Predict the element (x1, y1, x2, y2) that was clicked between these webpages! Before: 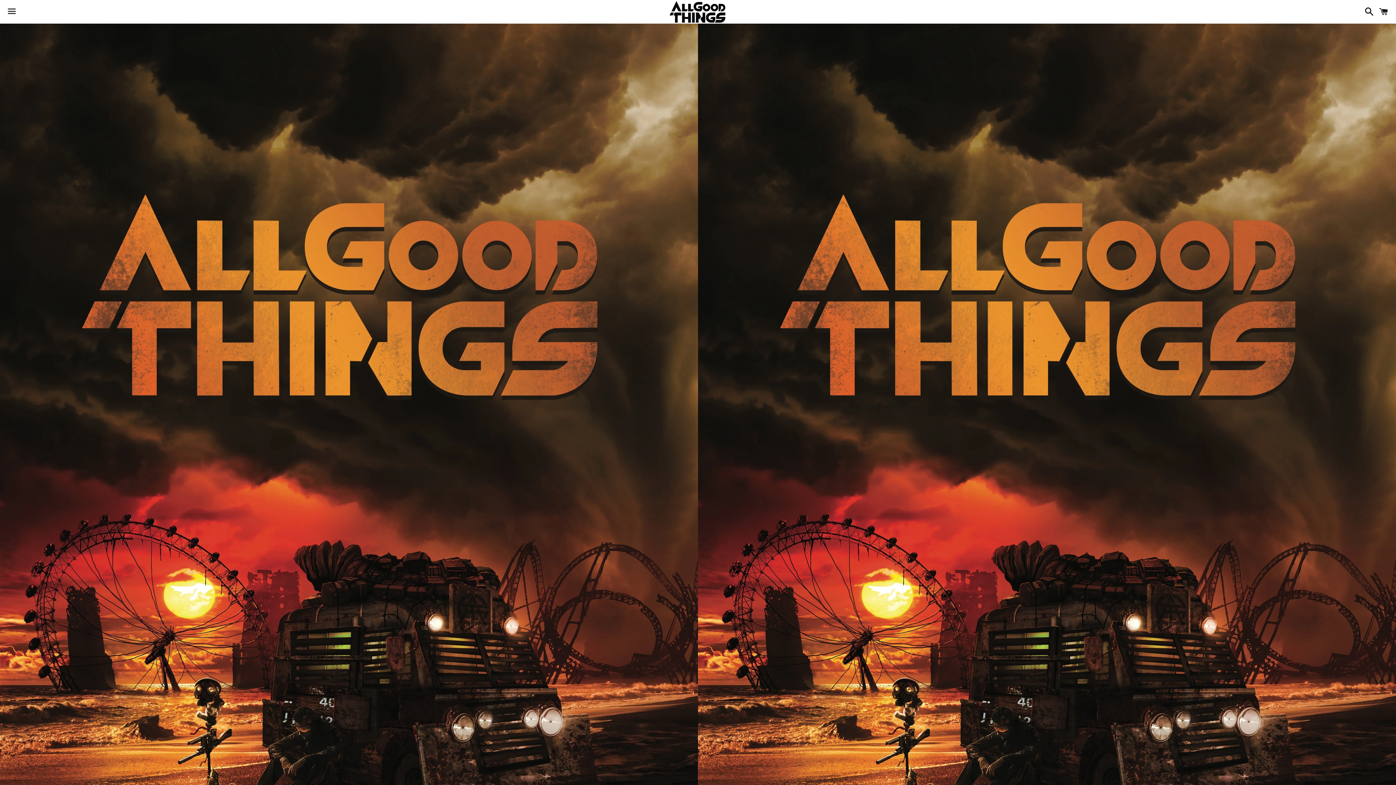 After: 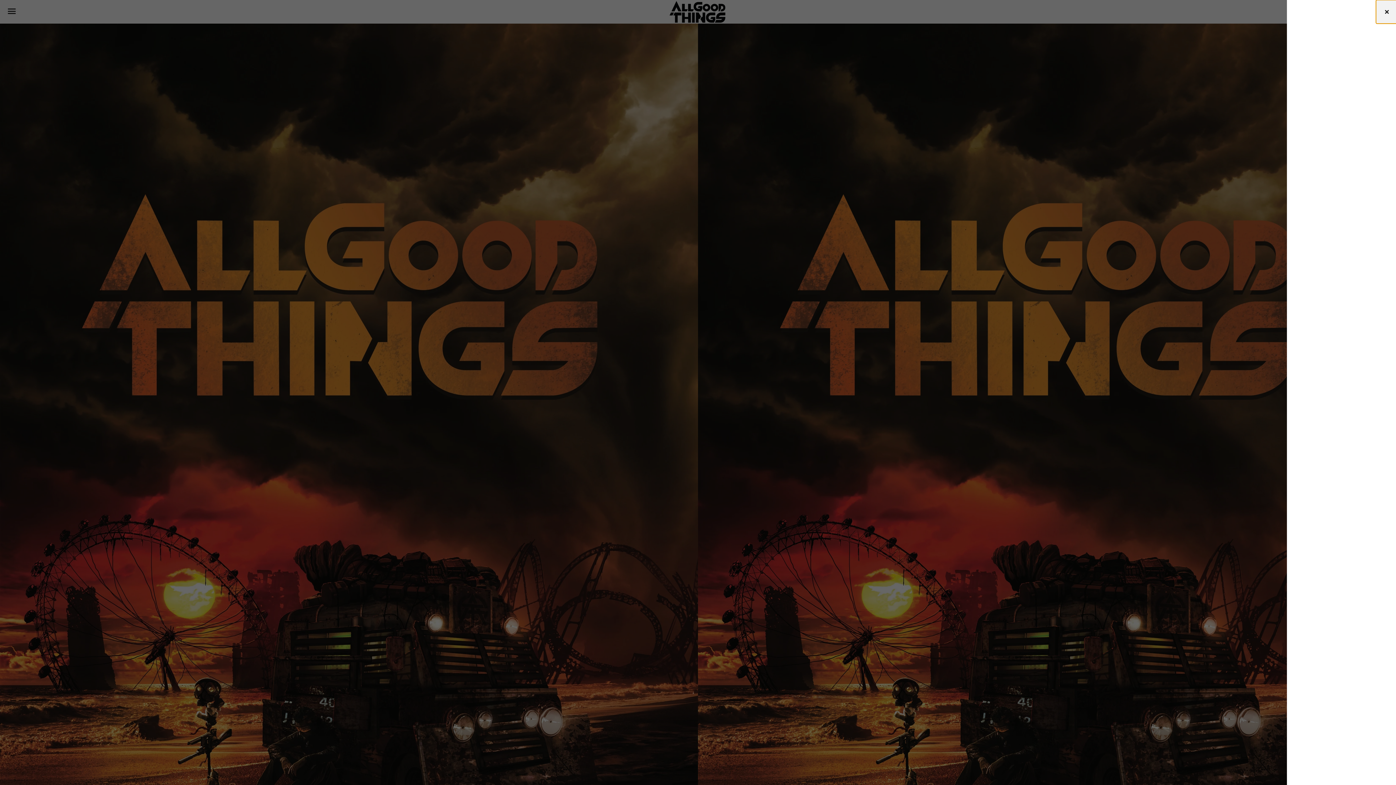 Action: bbox: (1375, 0, 1392, 22) label: Cart